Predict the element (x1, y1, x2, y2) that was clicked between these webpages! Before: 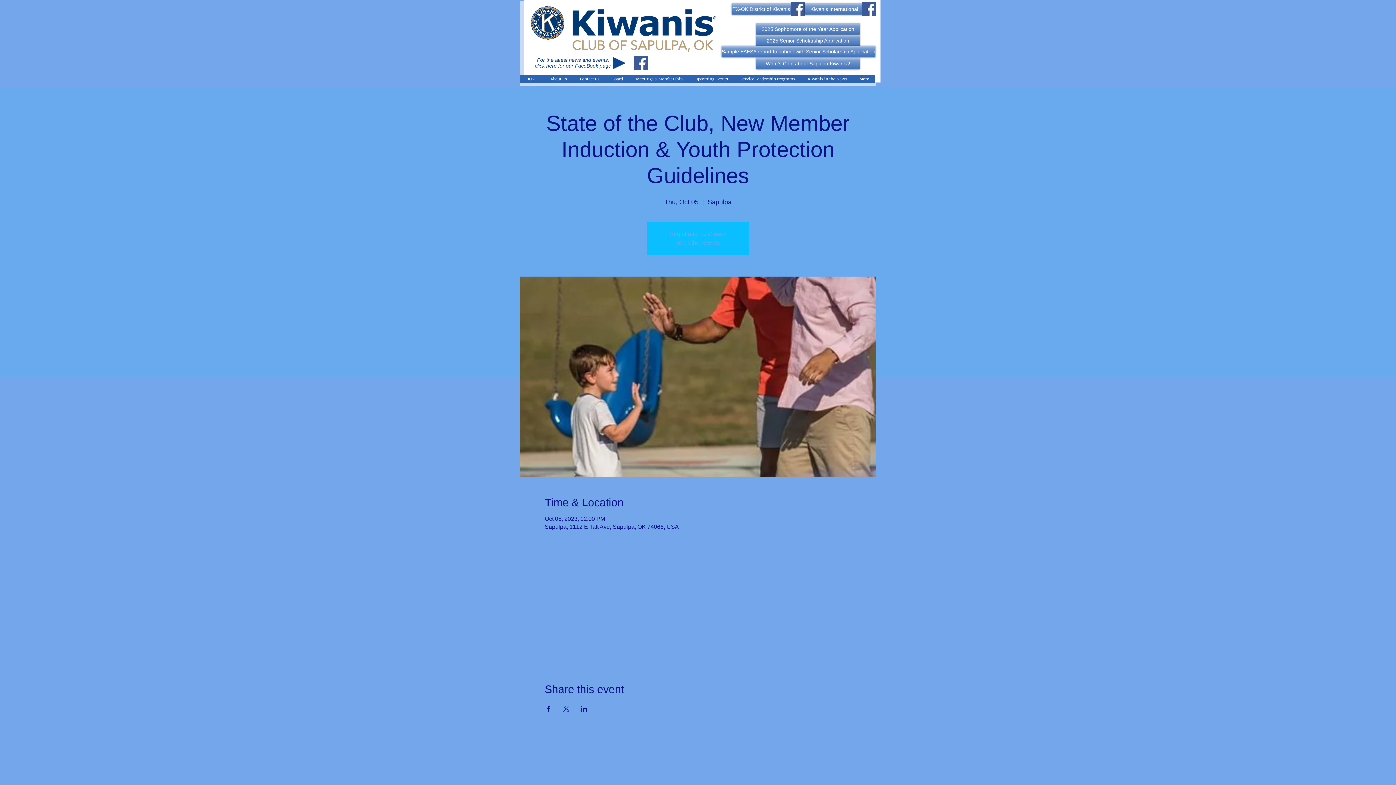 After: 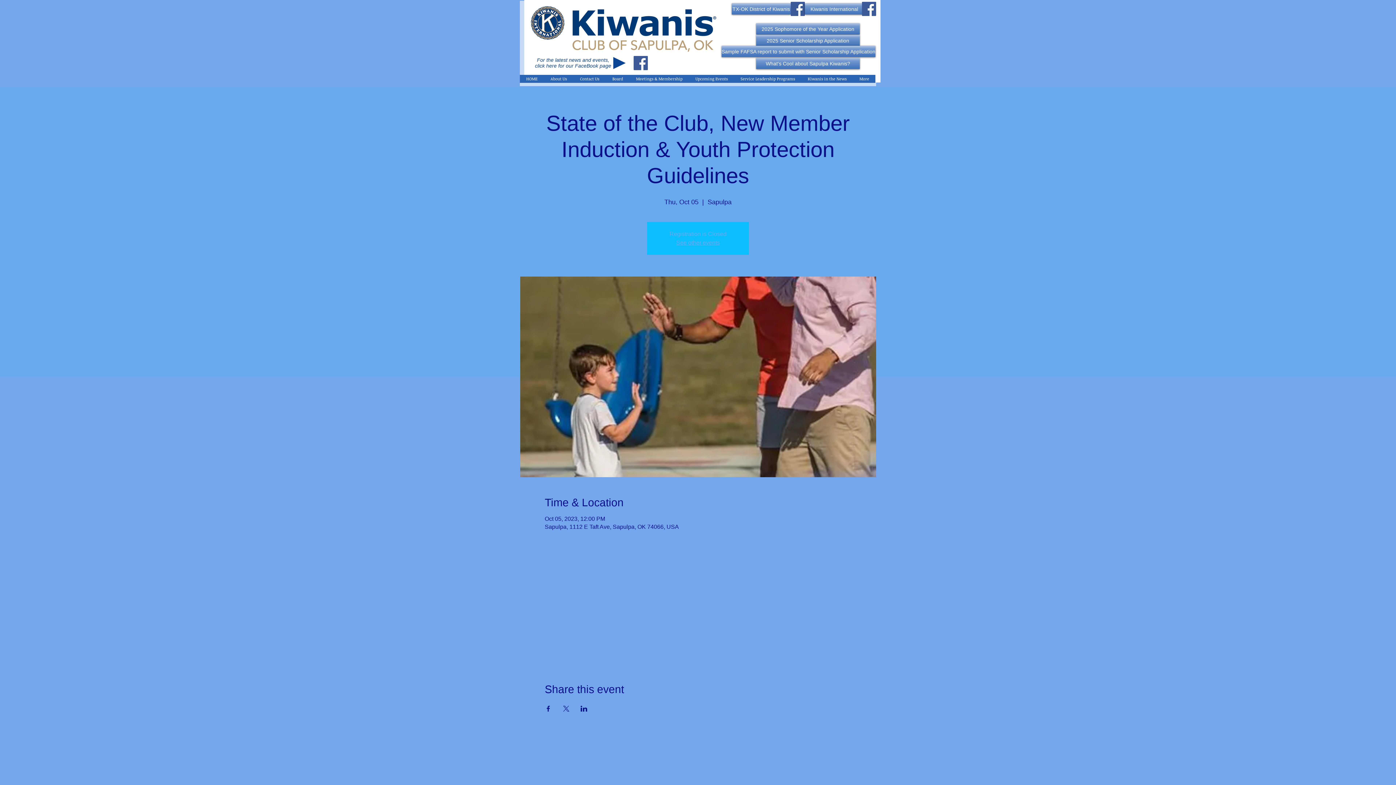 Action: bbox: (862, 1, 876, 16) label: Facebook